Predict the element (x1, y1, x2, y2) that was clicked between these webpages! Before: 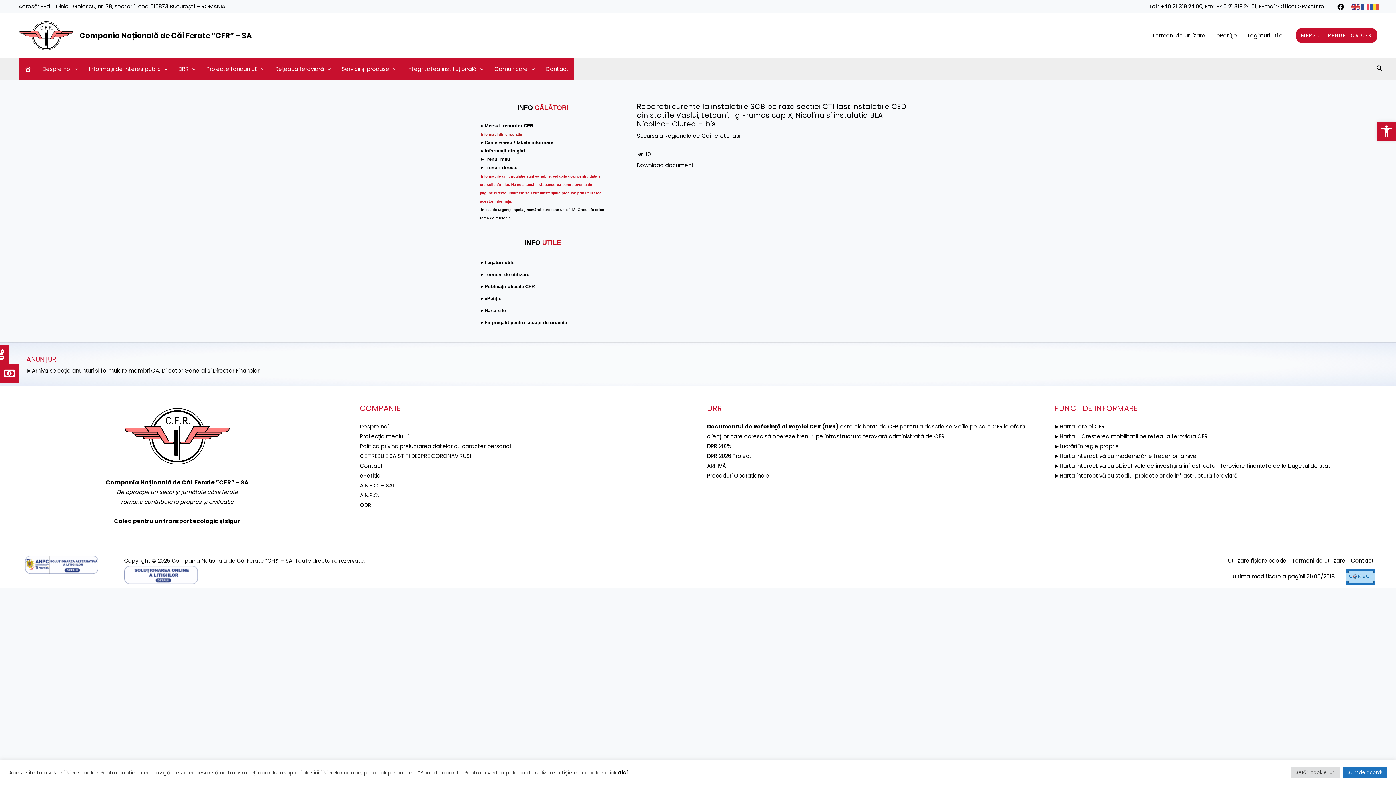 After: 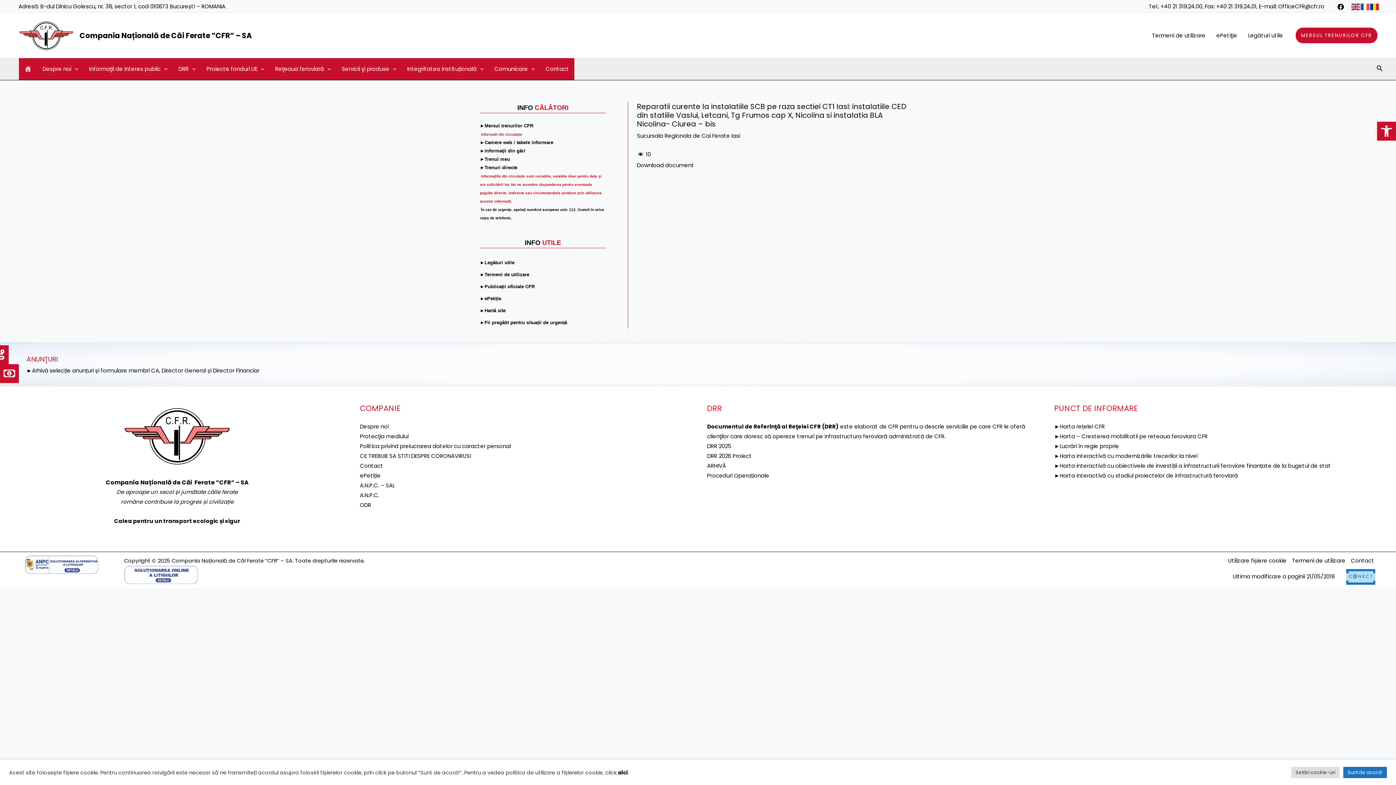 Action: bbox: (1370, 2, 1380, 10)